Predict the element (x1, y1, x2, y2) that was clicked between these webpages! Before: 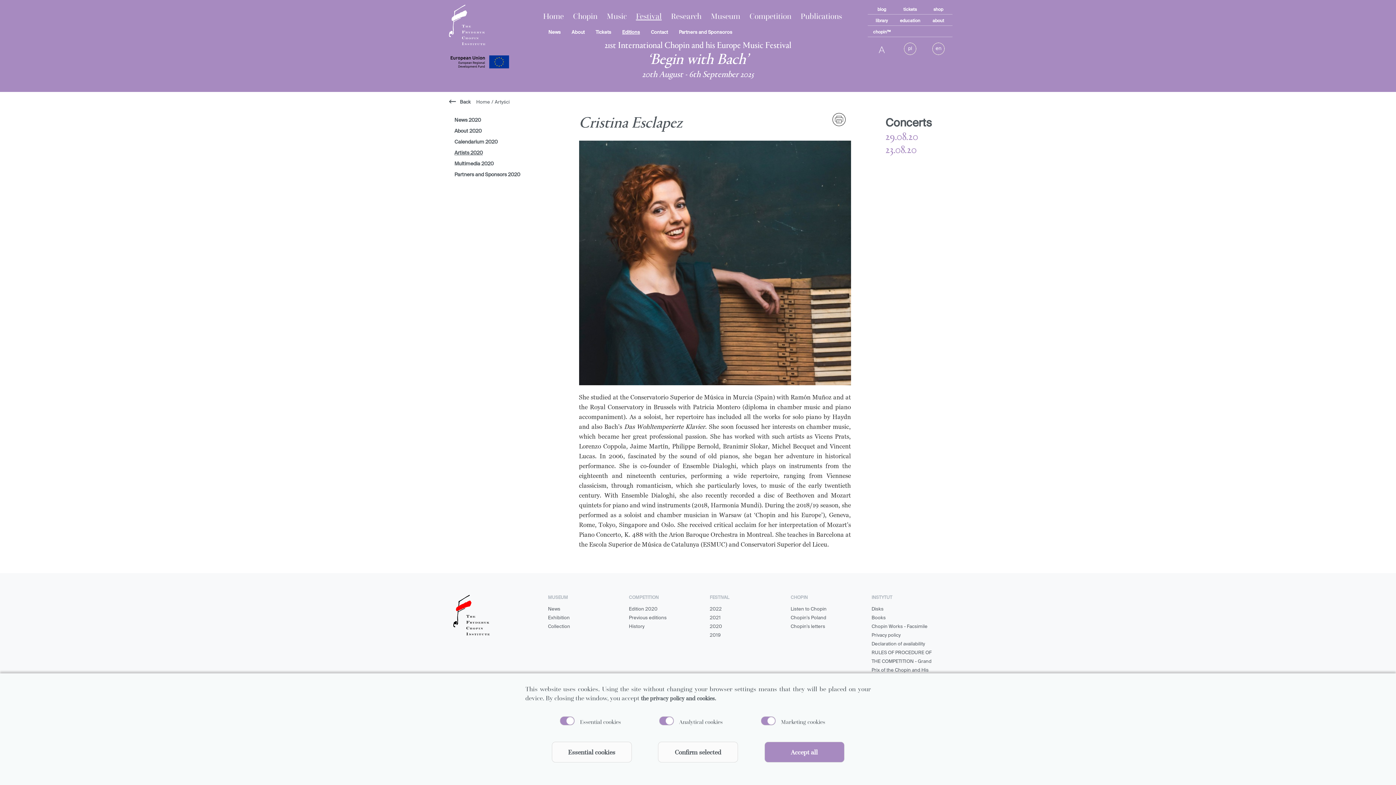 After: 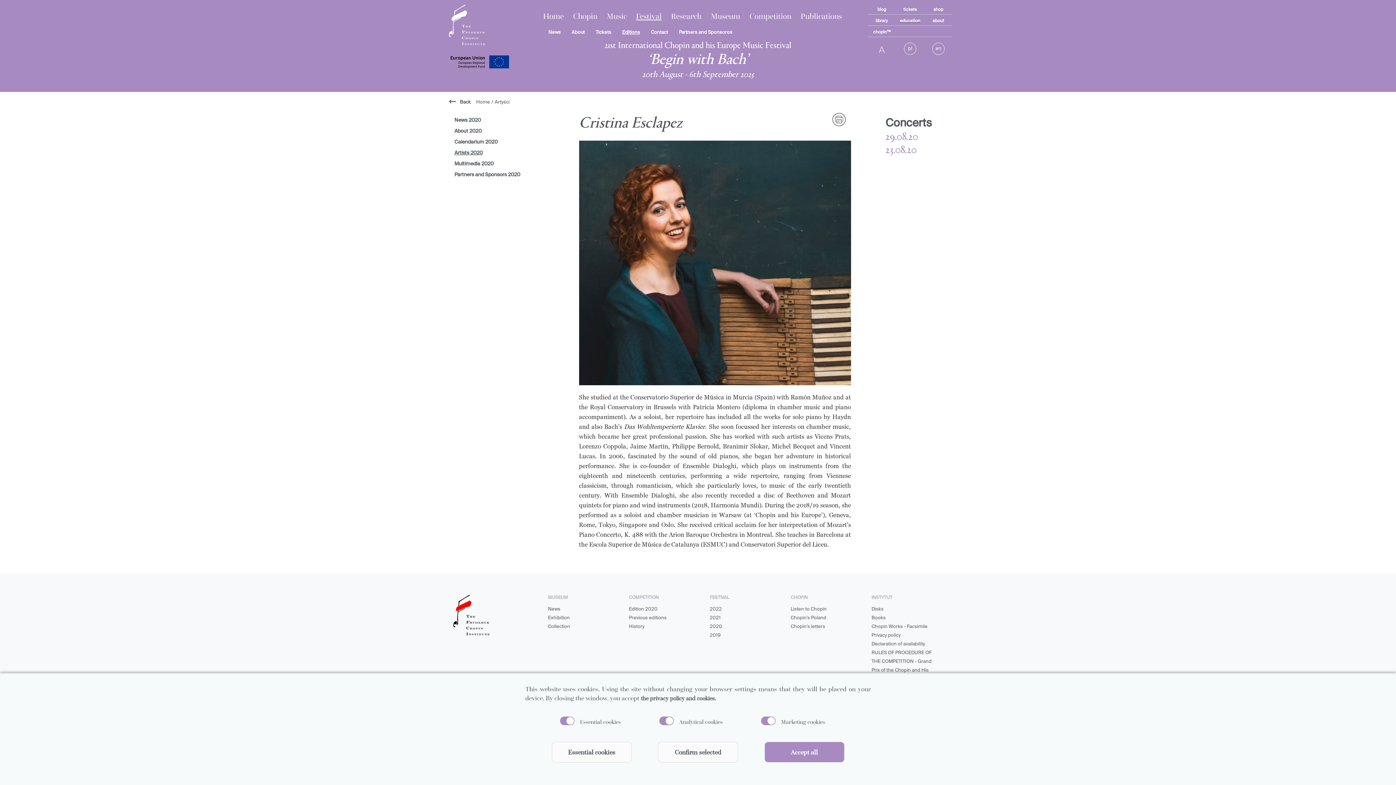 Action: label: education bbox: (896, 14, 924, 25)